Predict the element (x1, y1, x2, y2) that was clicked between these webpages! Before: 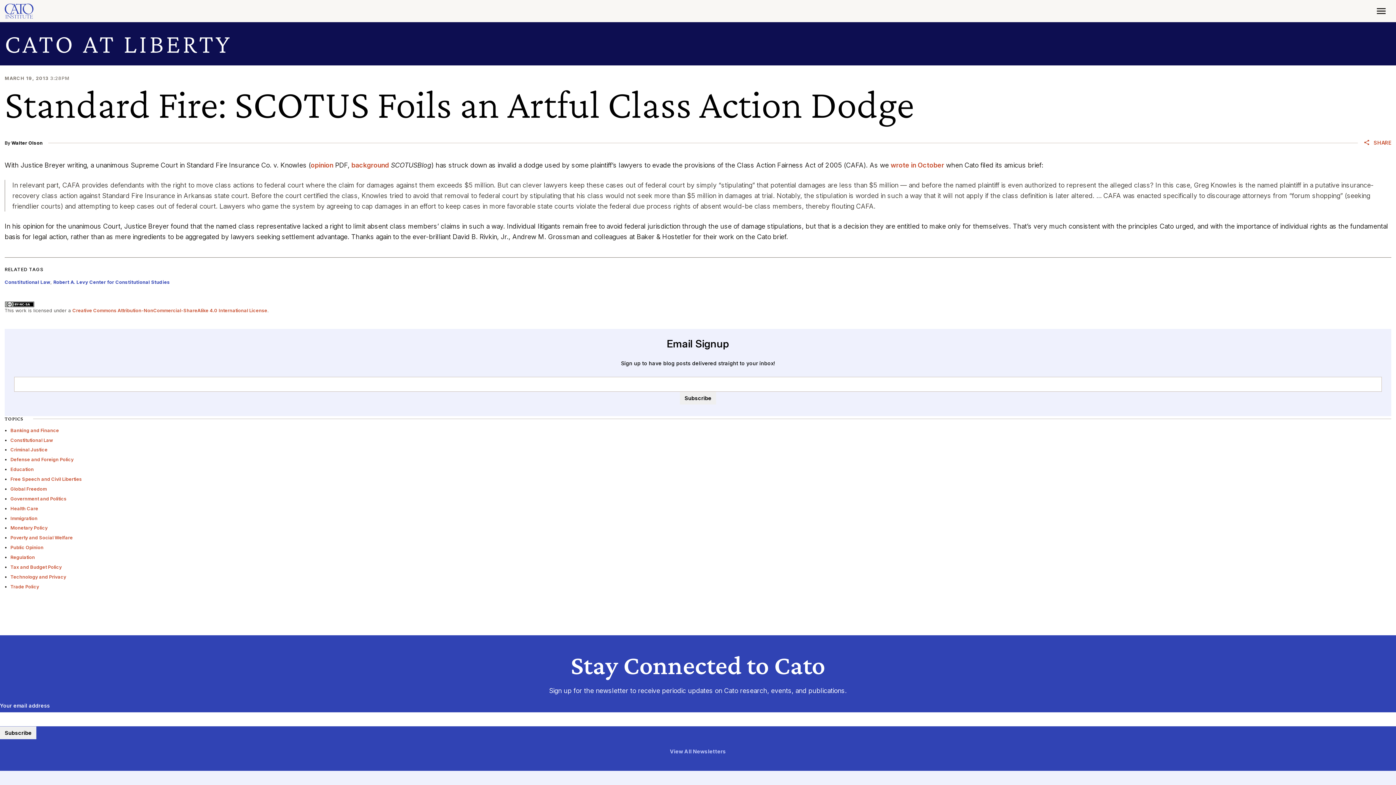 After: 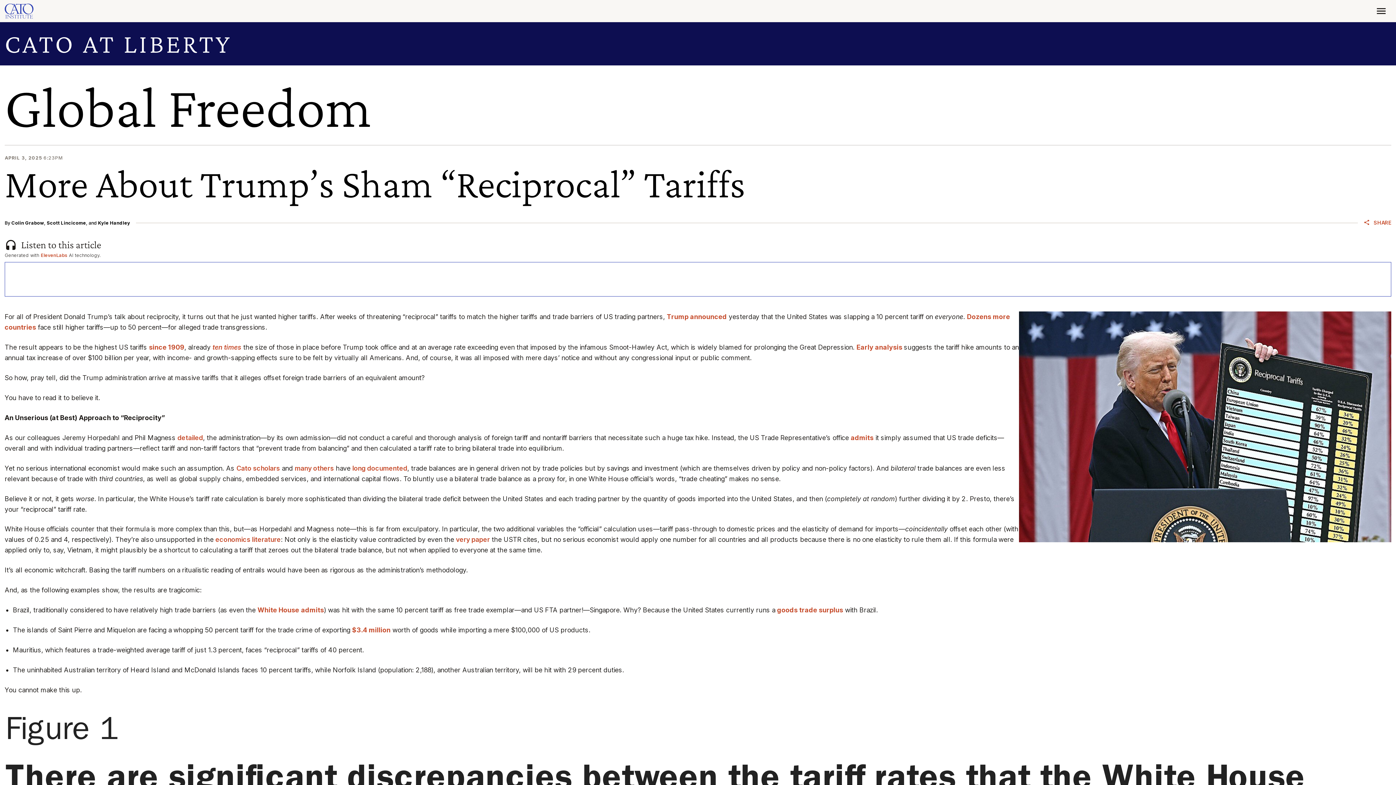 Action: label: Global Freedom bbox: (10, 486, 46, 491)